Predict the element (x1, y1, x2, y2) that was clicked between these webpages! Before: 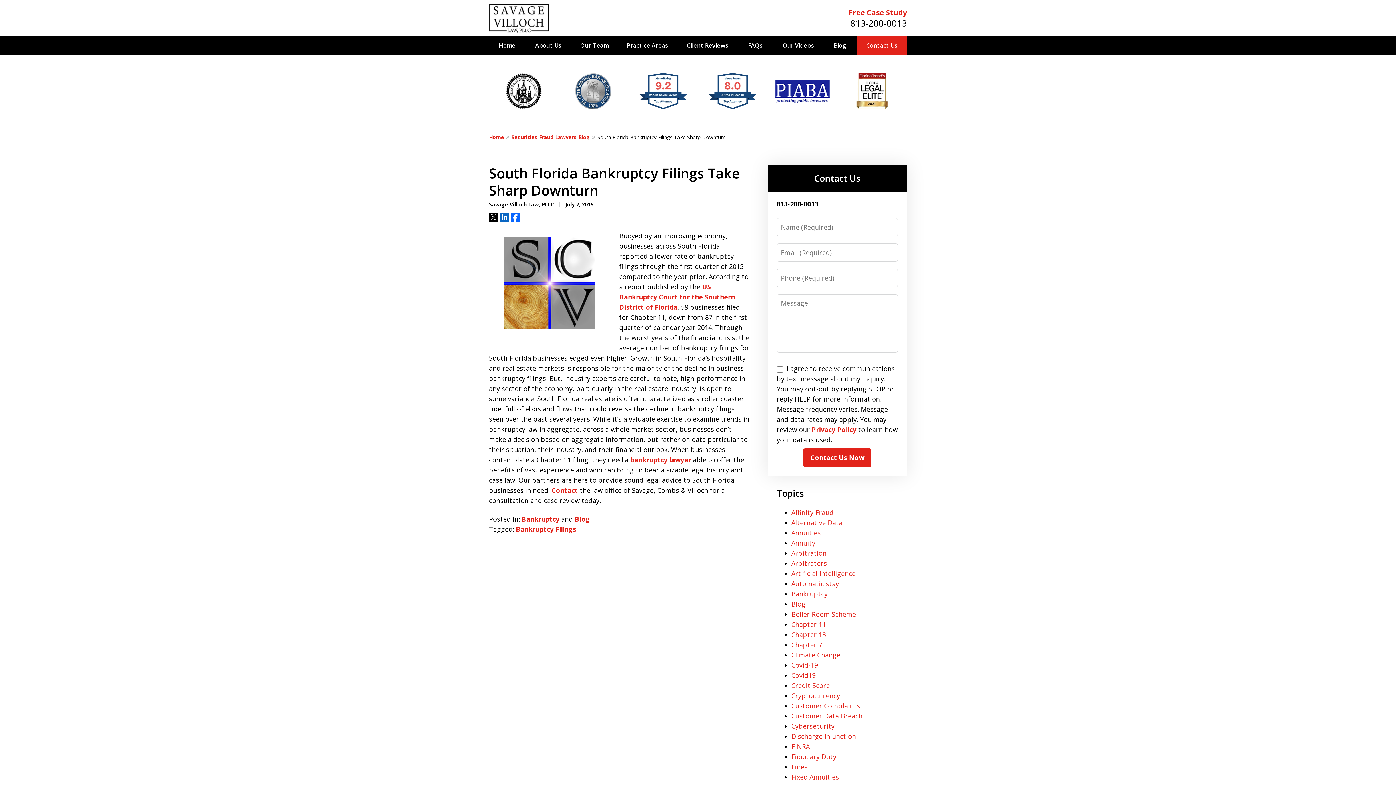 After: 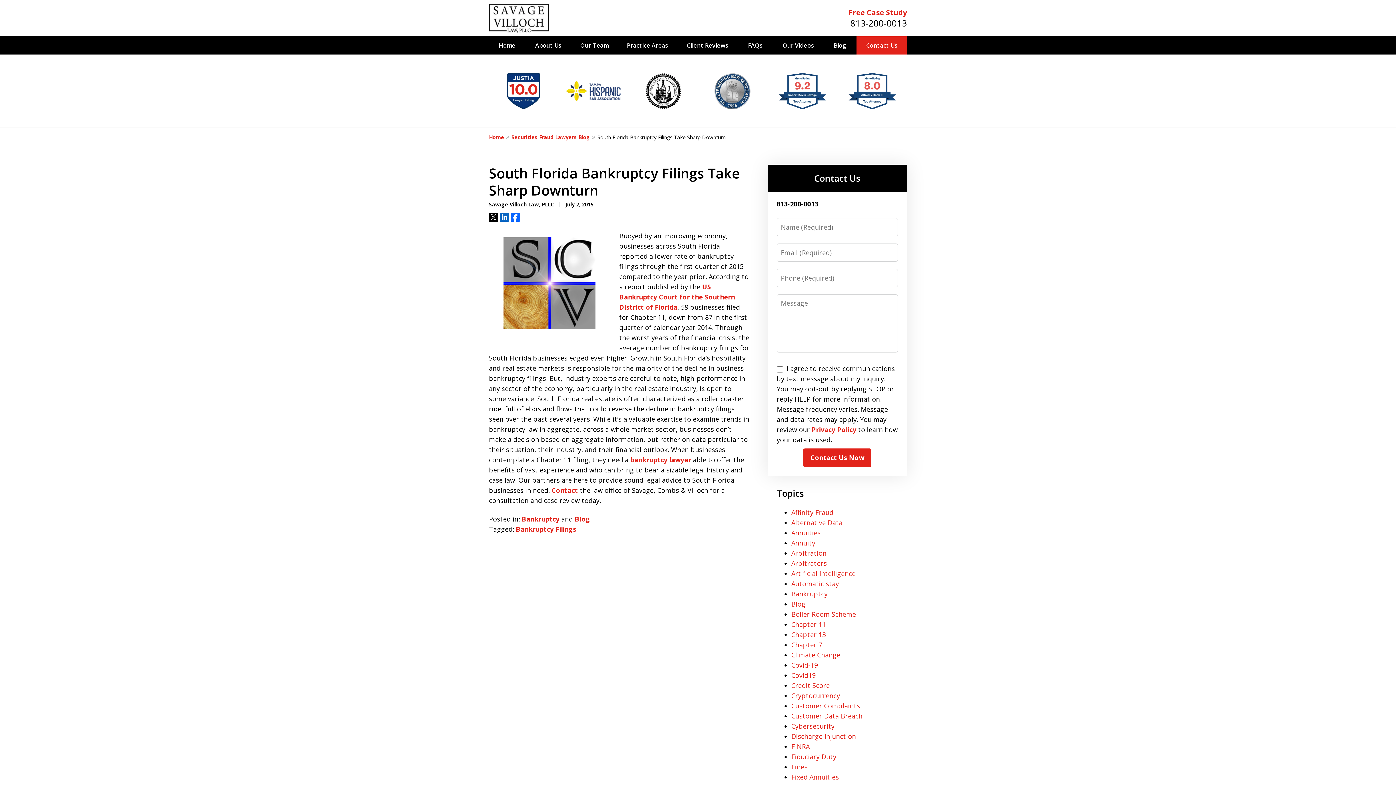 Action: bbox: (619, 282, 735, 311) label: US Bankruptcy Court for the Southern District of Florida